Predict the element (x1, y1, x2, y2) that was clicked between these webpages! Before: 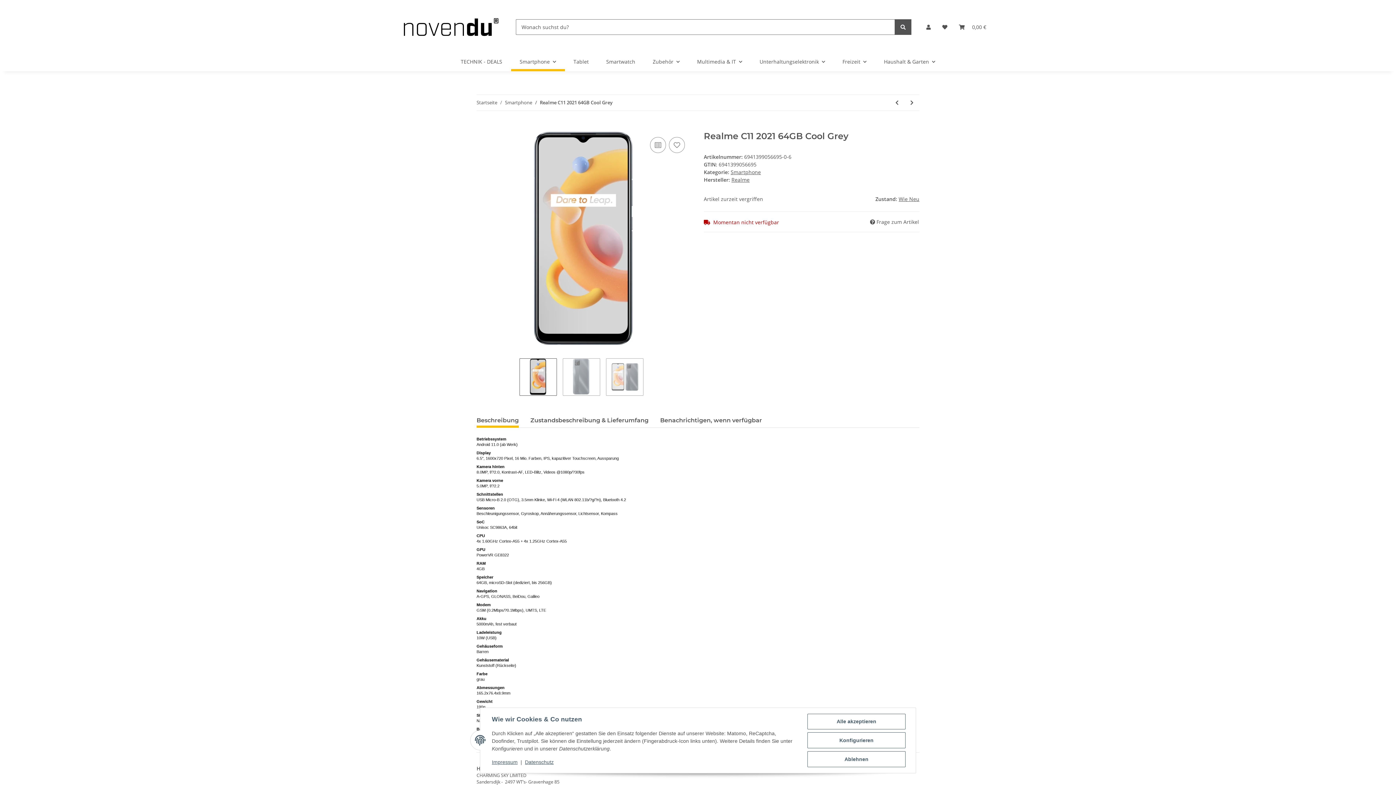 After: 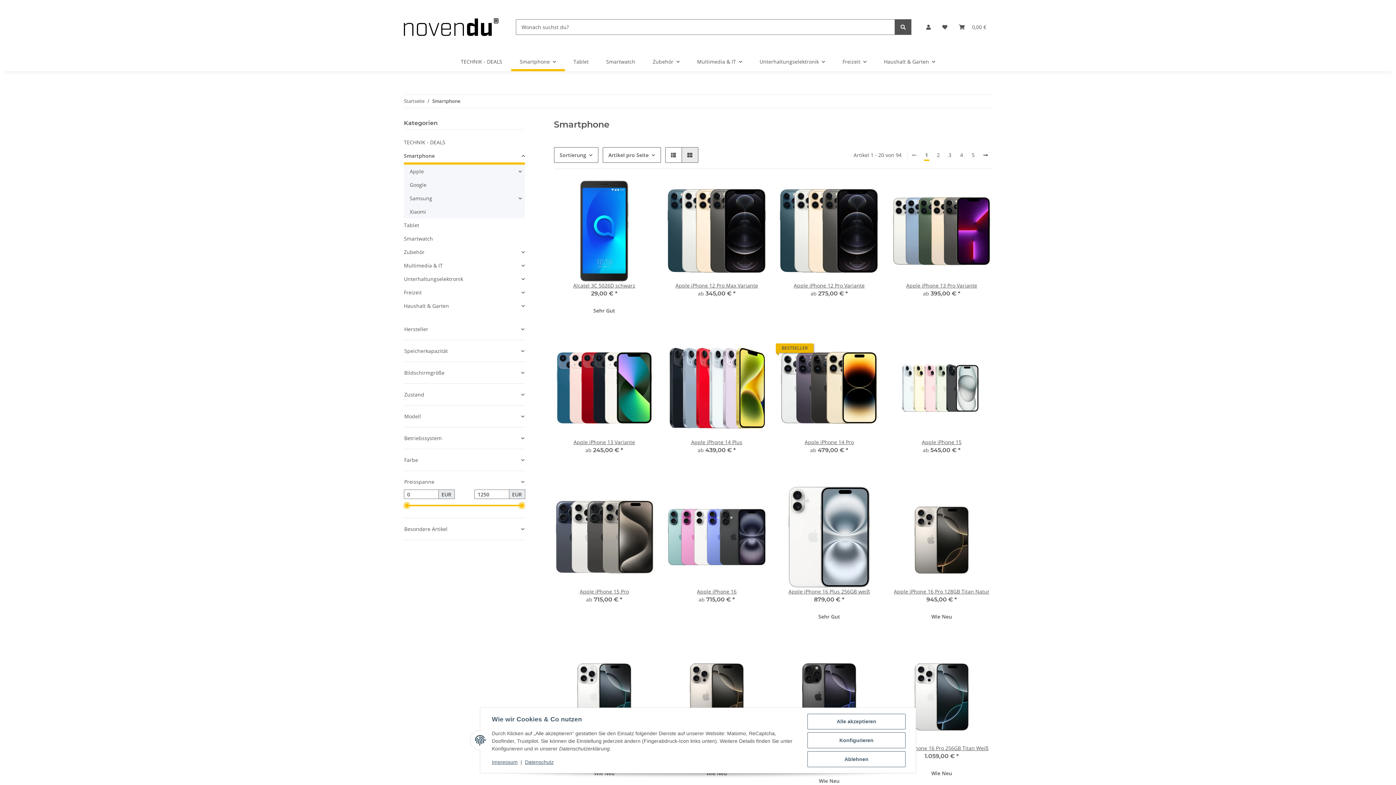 Action: label: Smartphone bbox: (505, 99, 532, 106)